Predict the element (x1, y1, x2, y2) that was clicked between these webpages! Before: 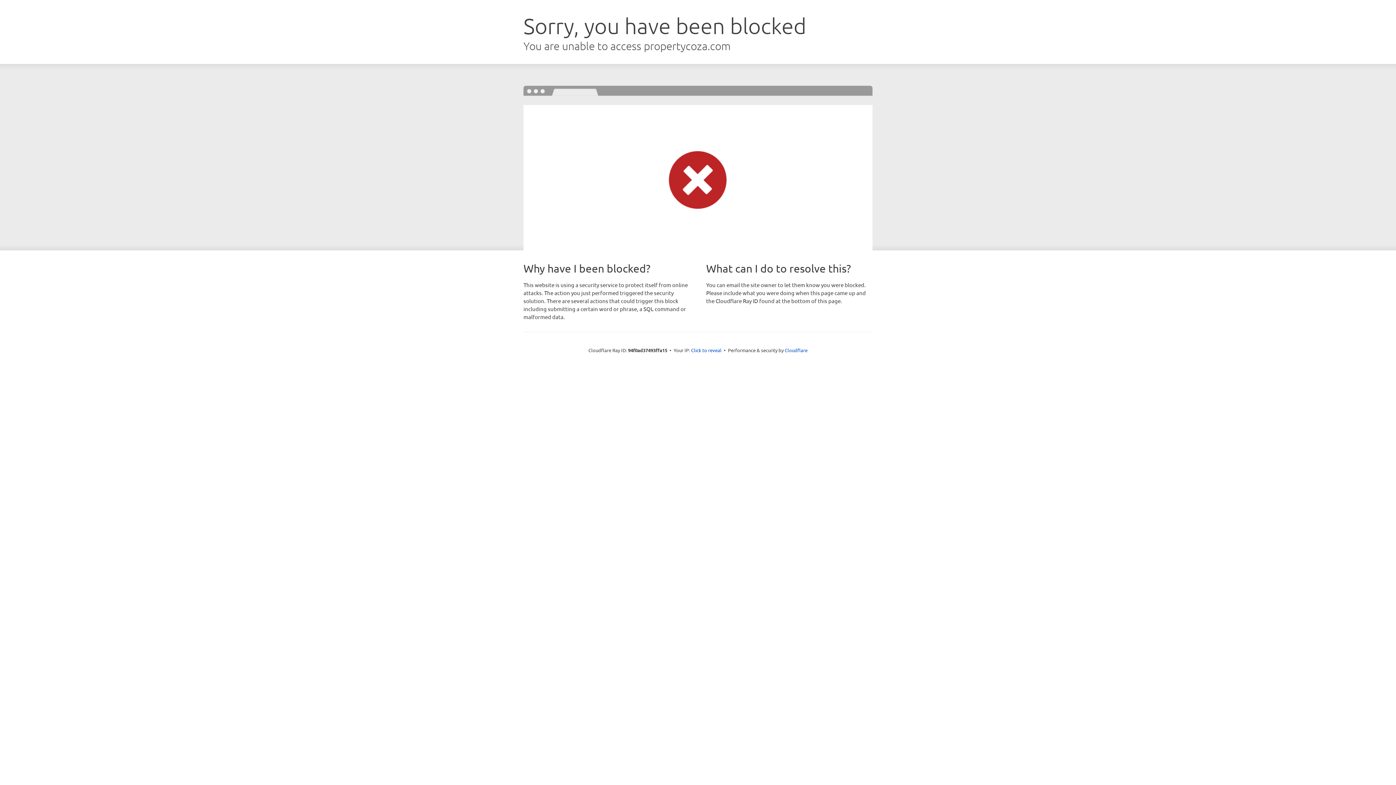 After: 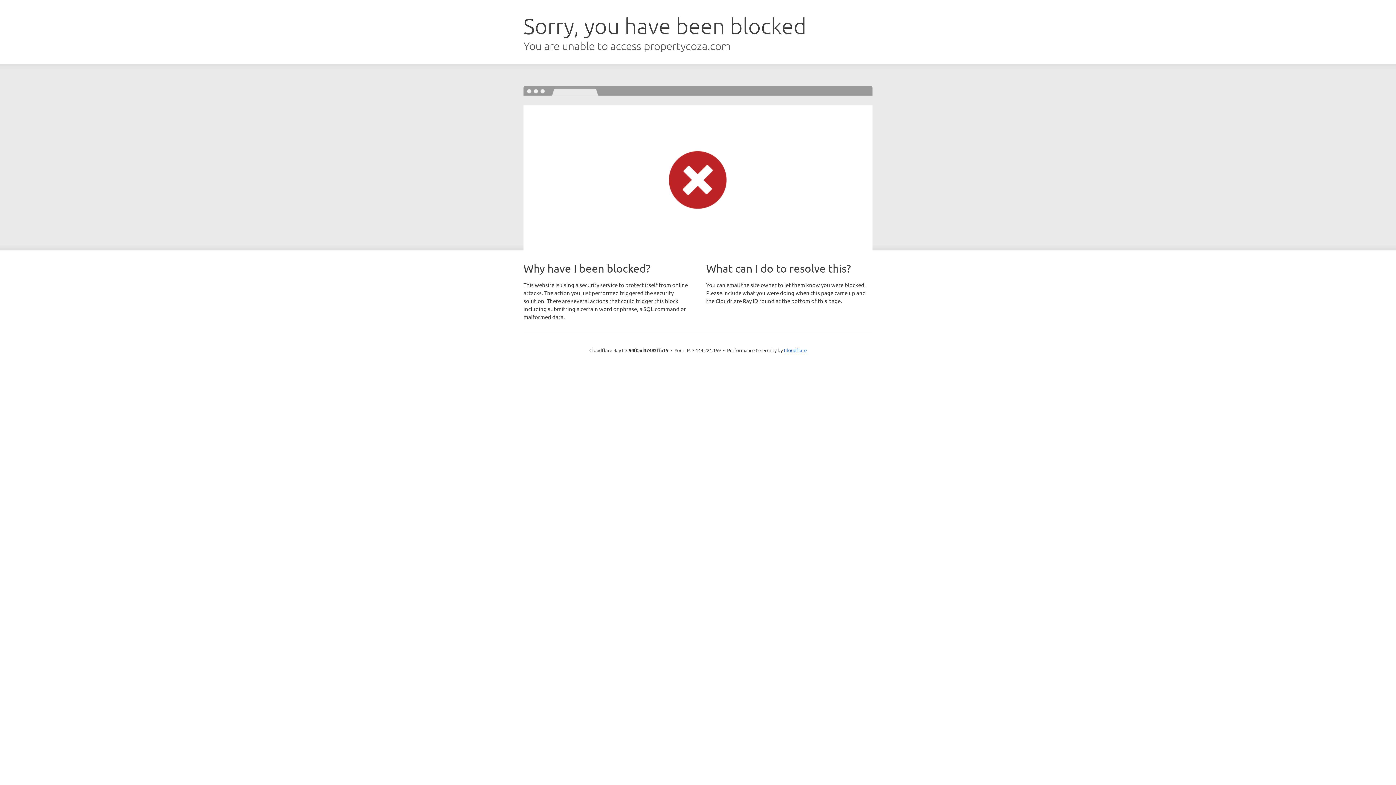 Action: label: Click to reveal bbox: (691, 346, 721, 353)